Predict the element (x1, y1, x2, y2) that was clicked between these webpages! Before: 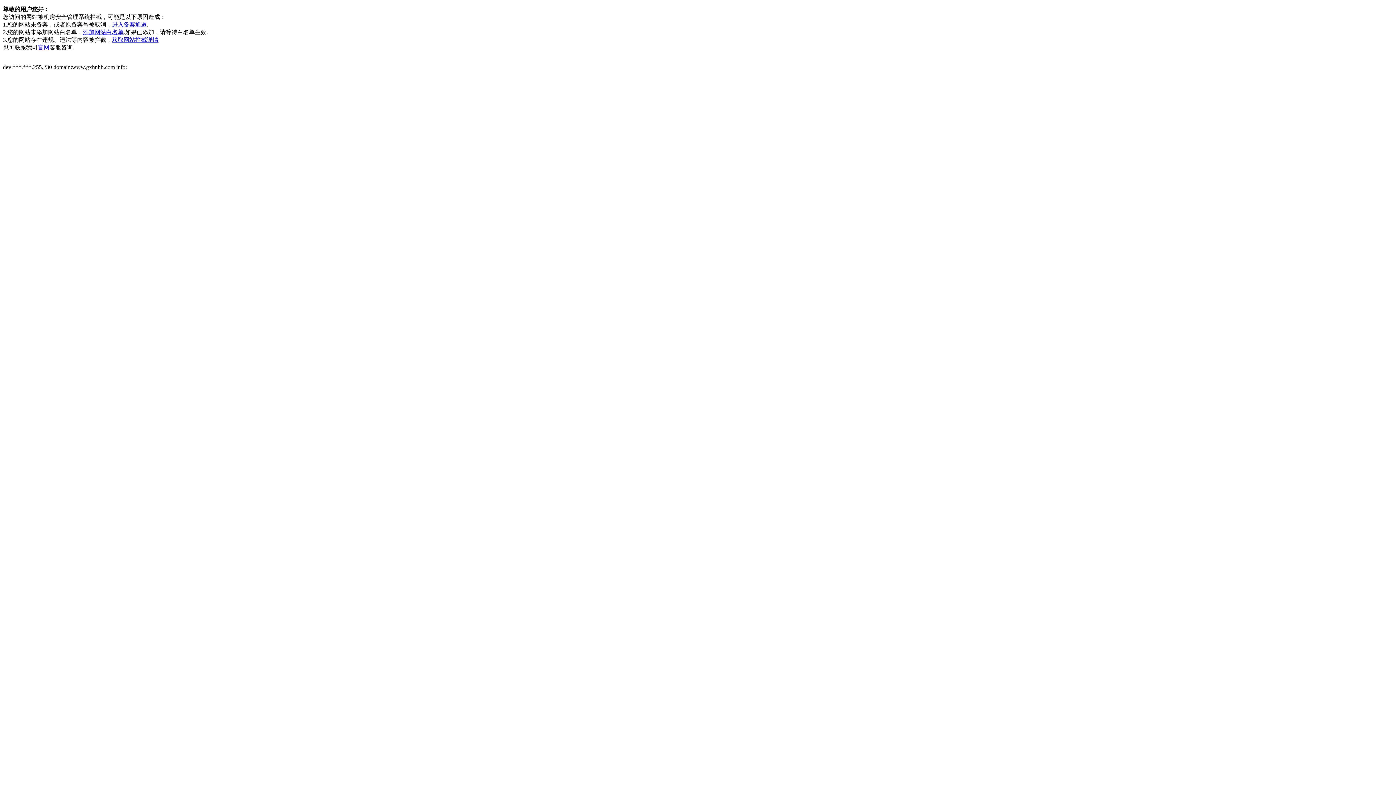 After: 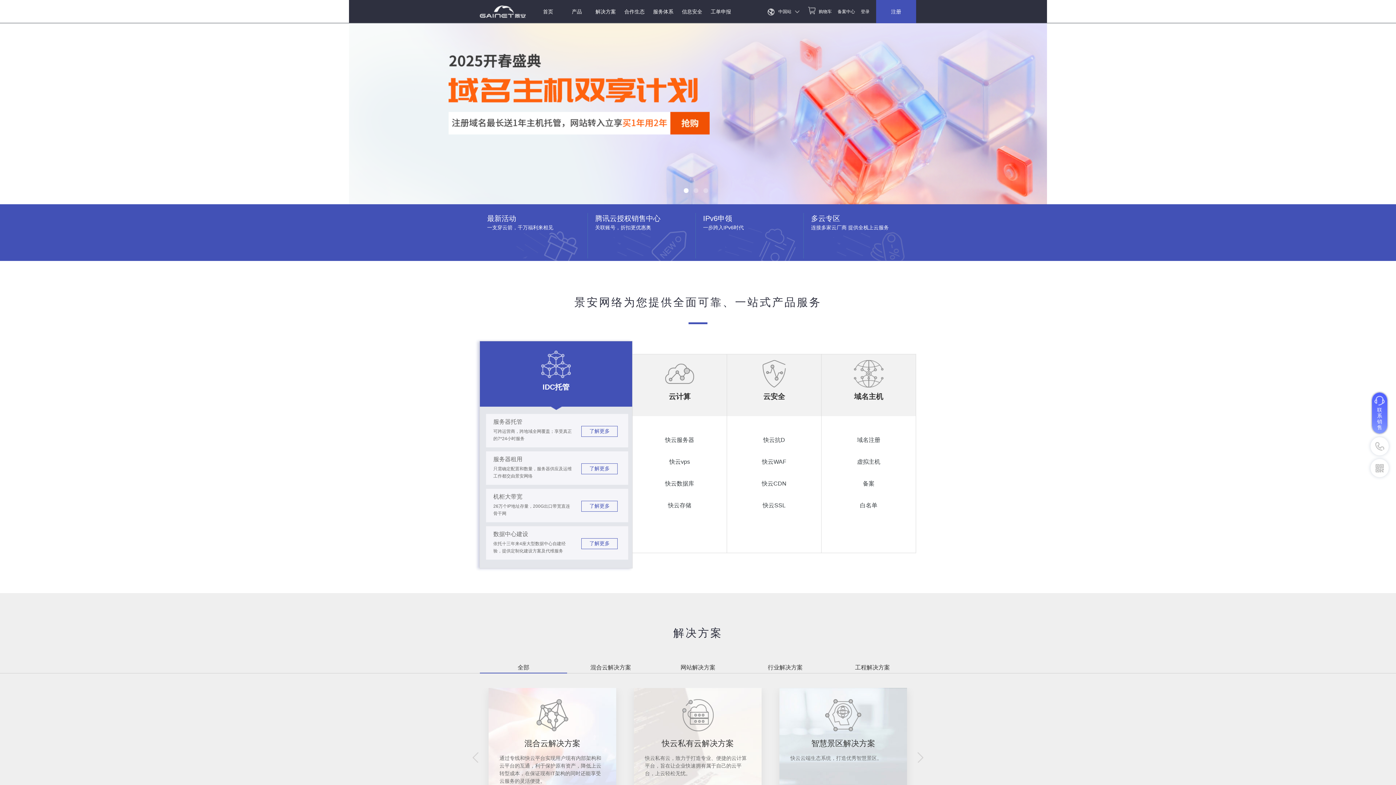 Action: bbox: (37, 44, 49, 50) label: 官网